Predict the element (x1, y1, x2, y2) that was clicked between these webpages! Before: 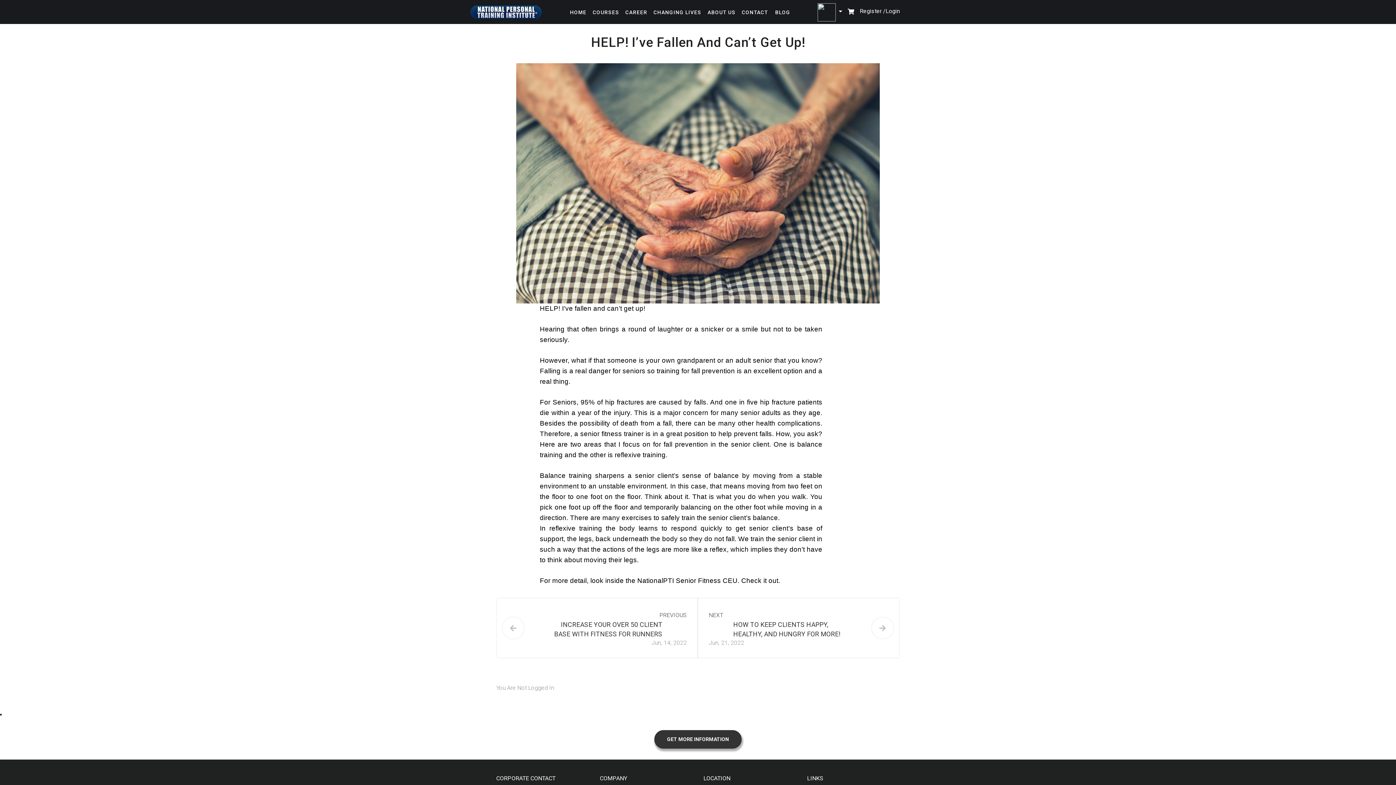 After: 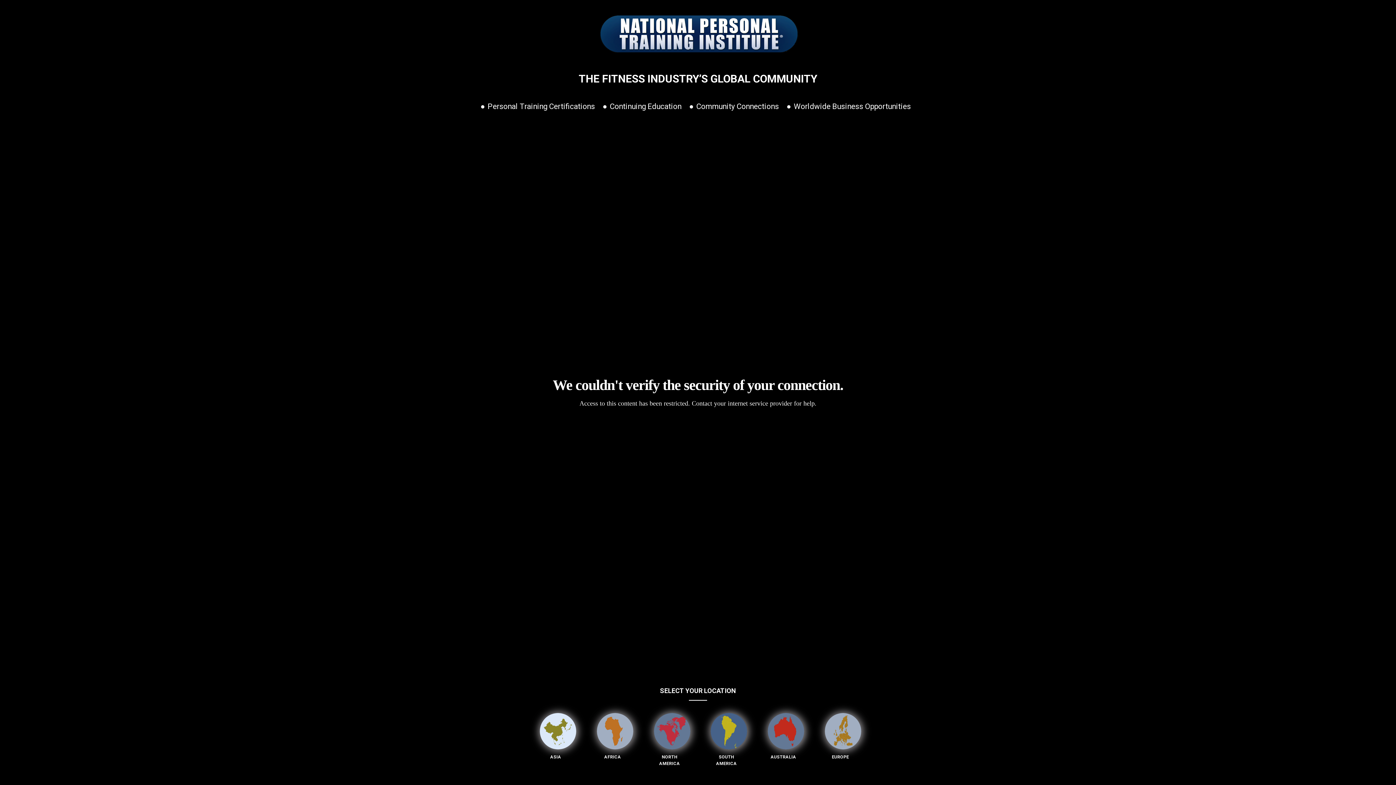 Action: bbox: (591, 1, 620, 22) label: COURSES